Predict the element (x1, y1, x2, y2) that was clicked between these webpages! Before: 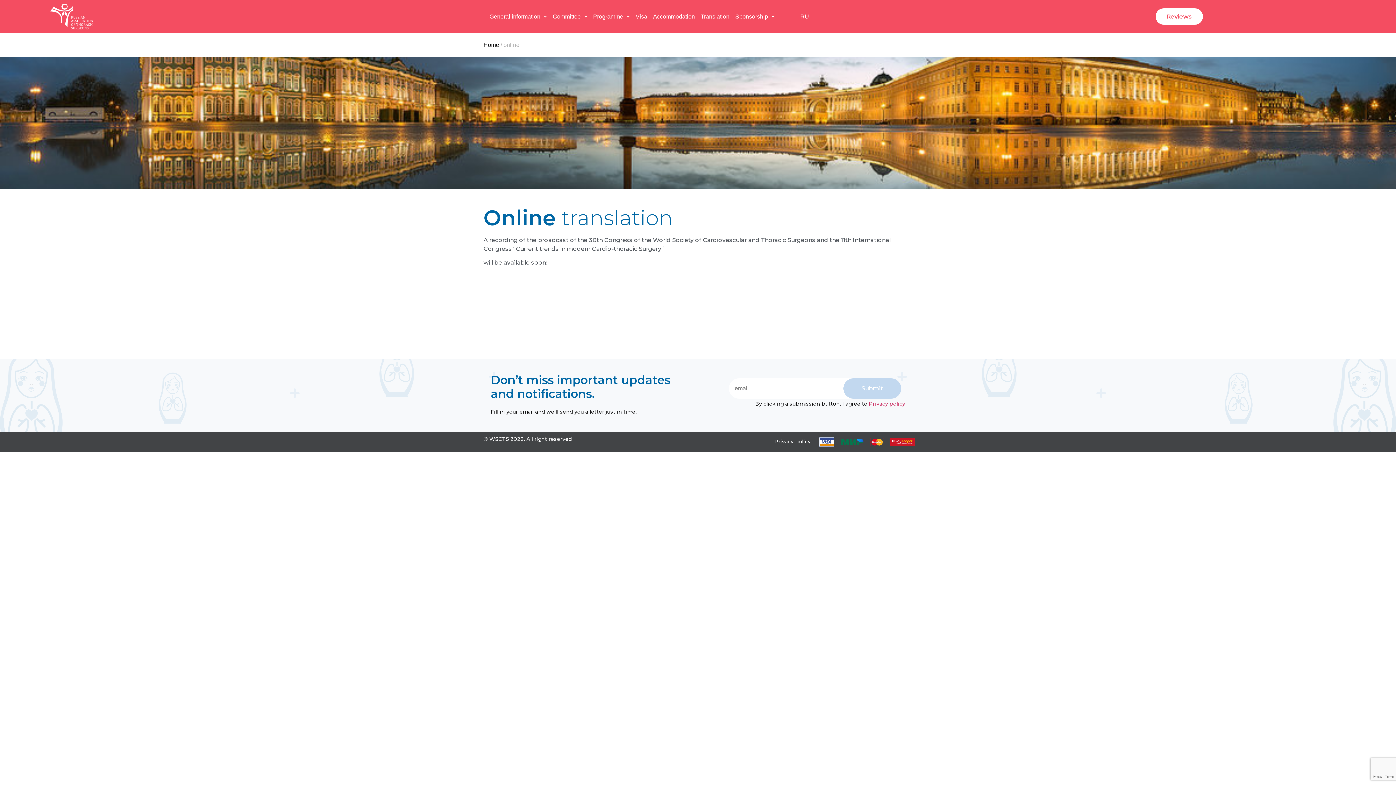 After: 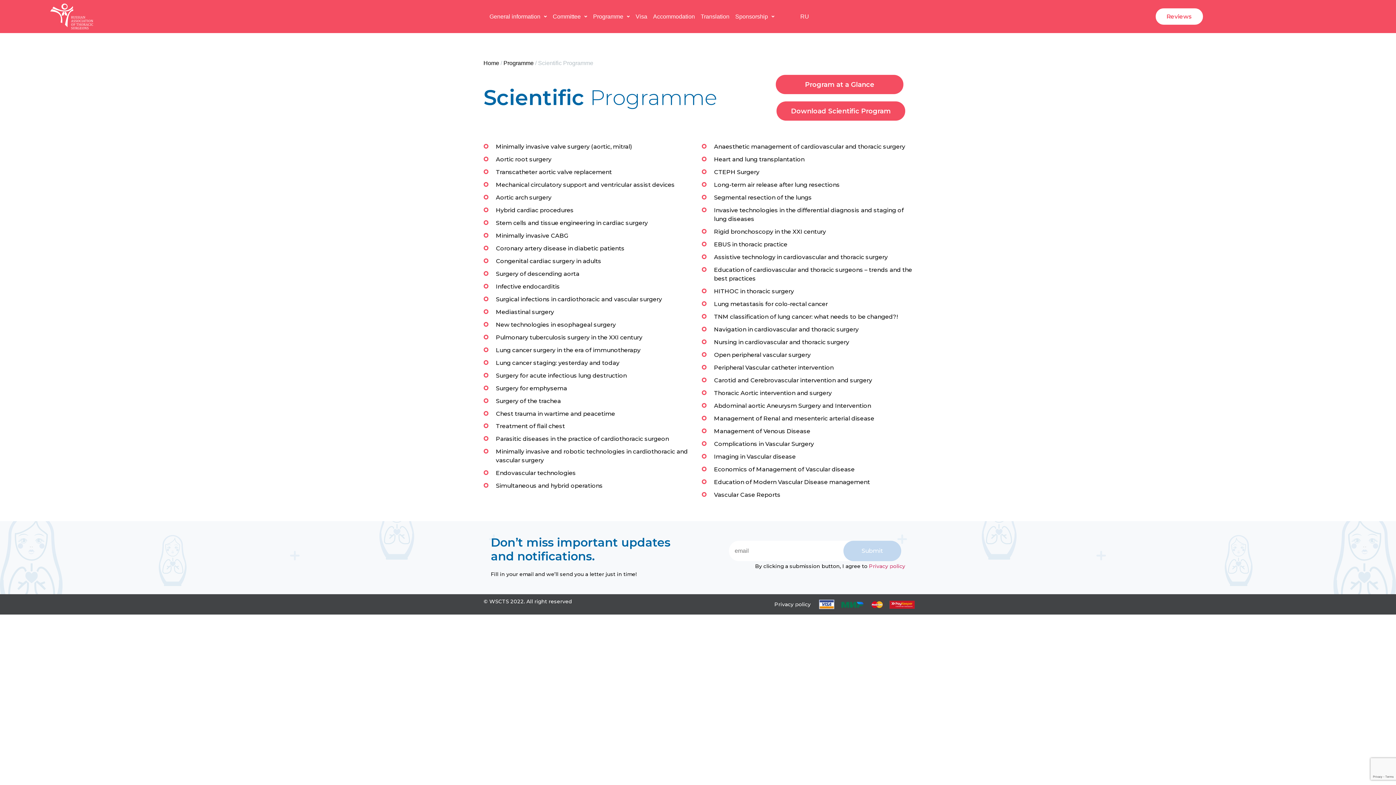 Action: bbox: (590, 12, 632, 20) label: Programme